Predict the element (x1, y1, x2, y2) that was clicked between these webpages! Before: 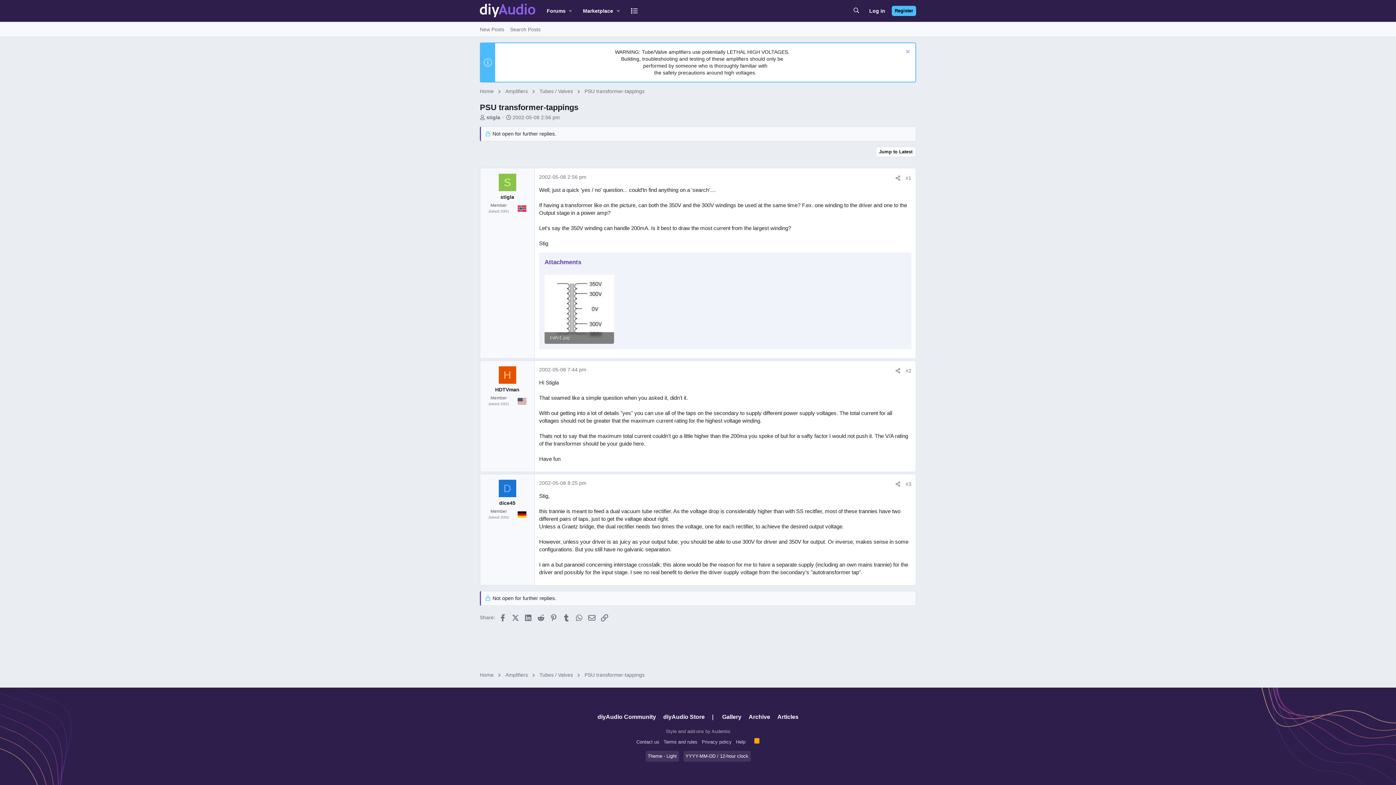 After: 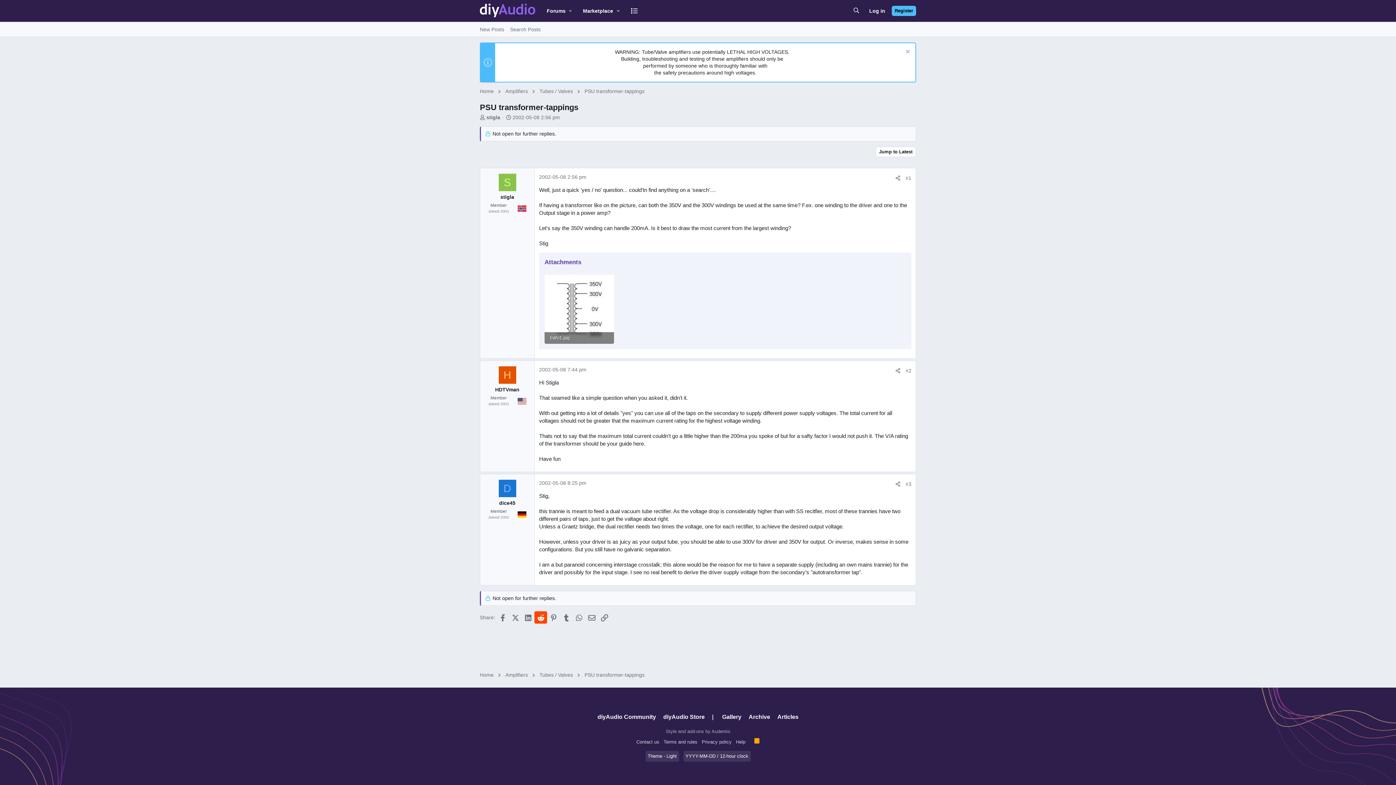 Action: bbox: (534, 611, 547, 624) label: Reddit